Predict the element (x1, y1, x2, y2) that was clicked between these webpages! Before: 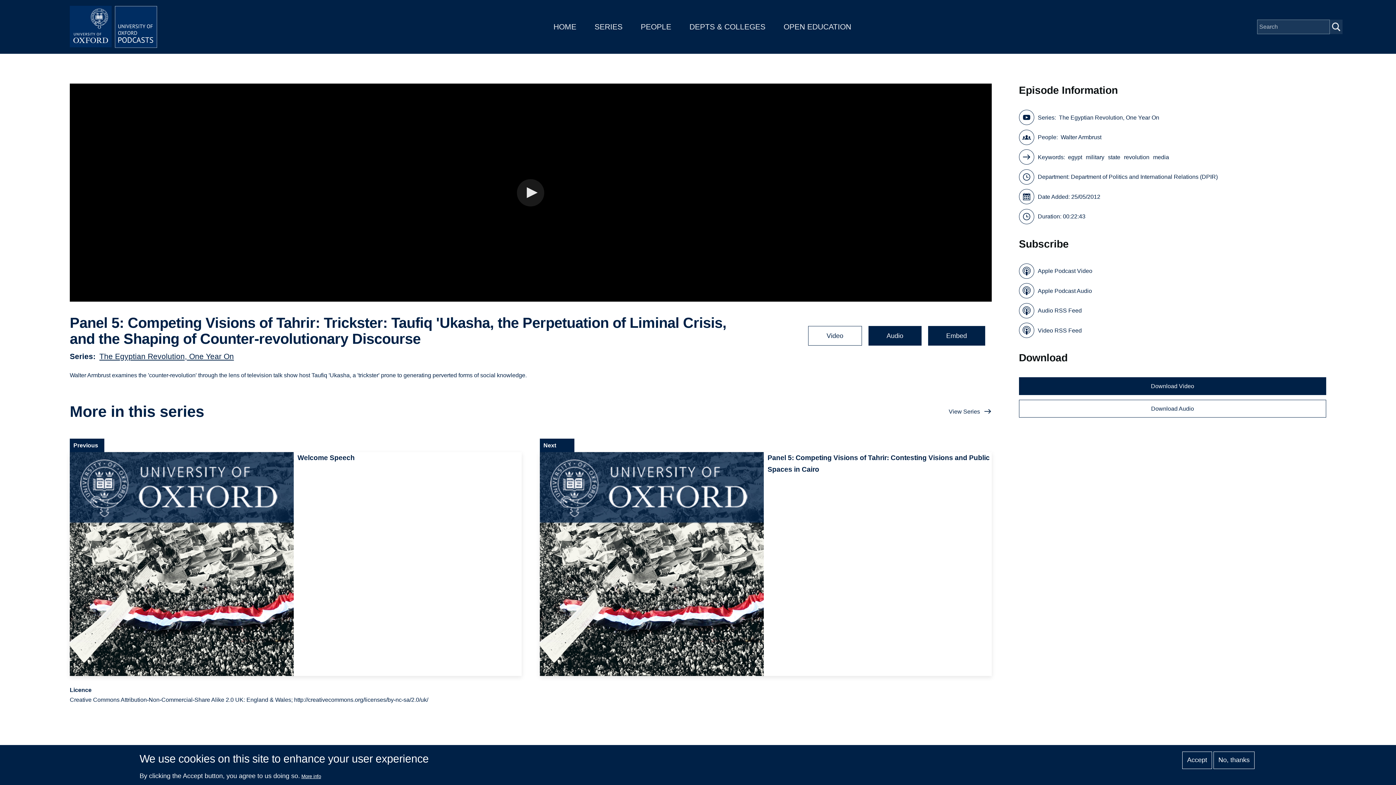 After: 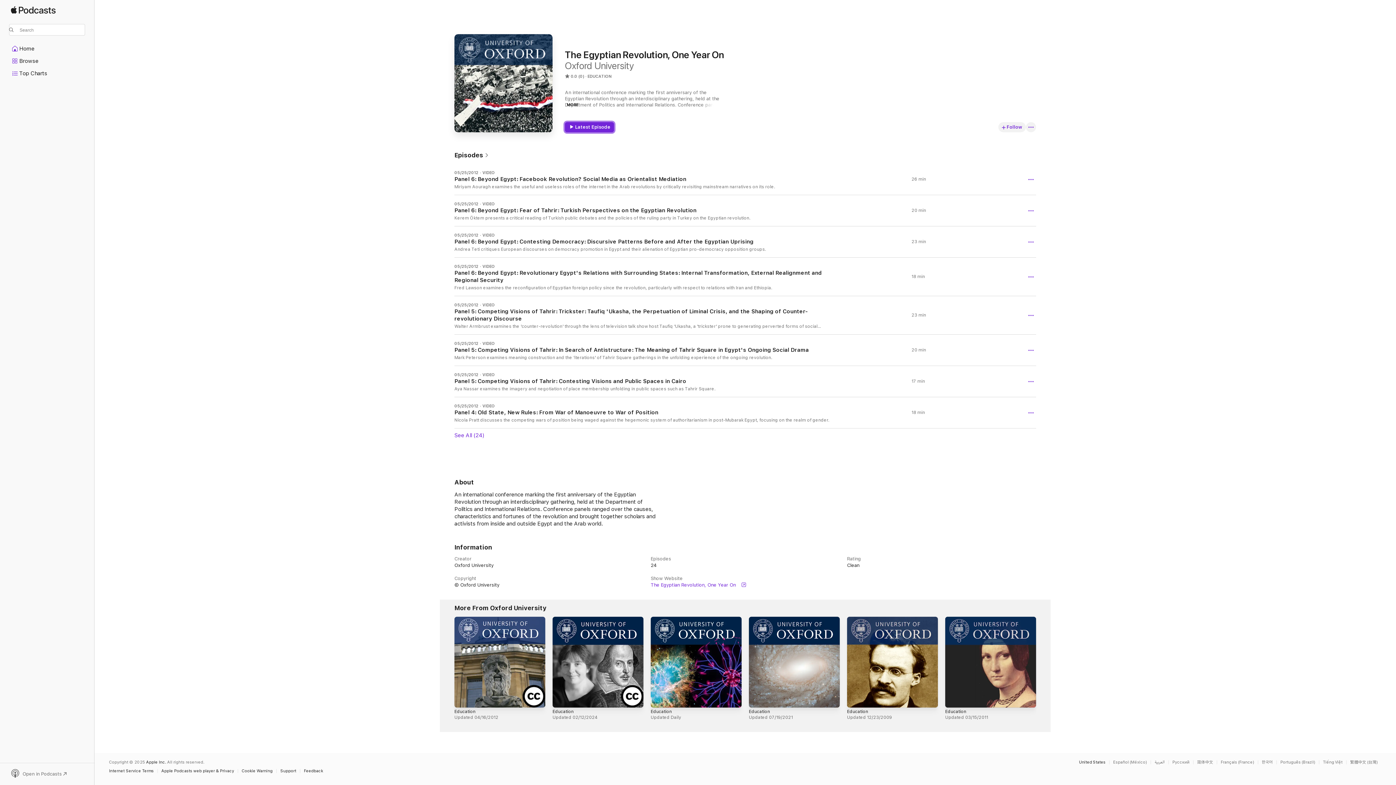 Action: label: Apple Podcast Video bbox: (1019, 263, 1092, 278)